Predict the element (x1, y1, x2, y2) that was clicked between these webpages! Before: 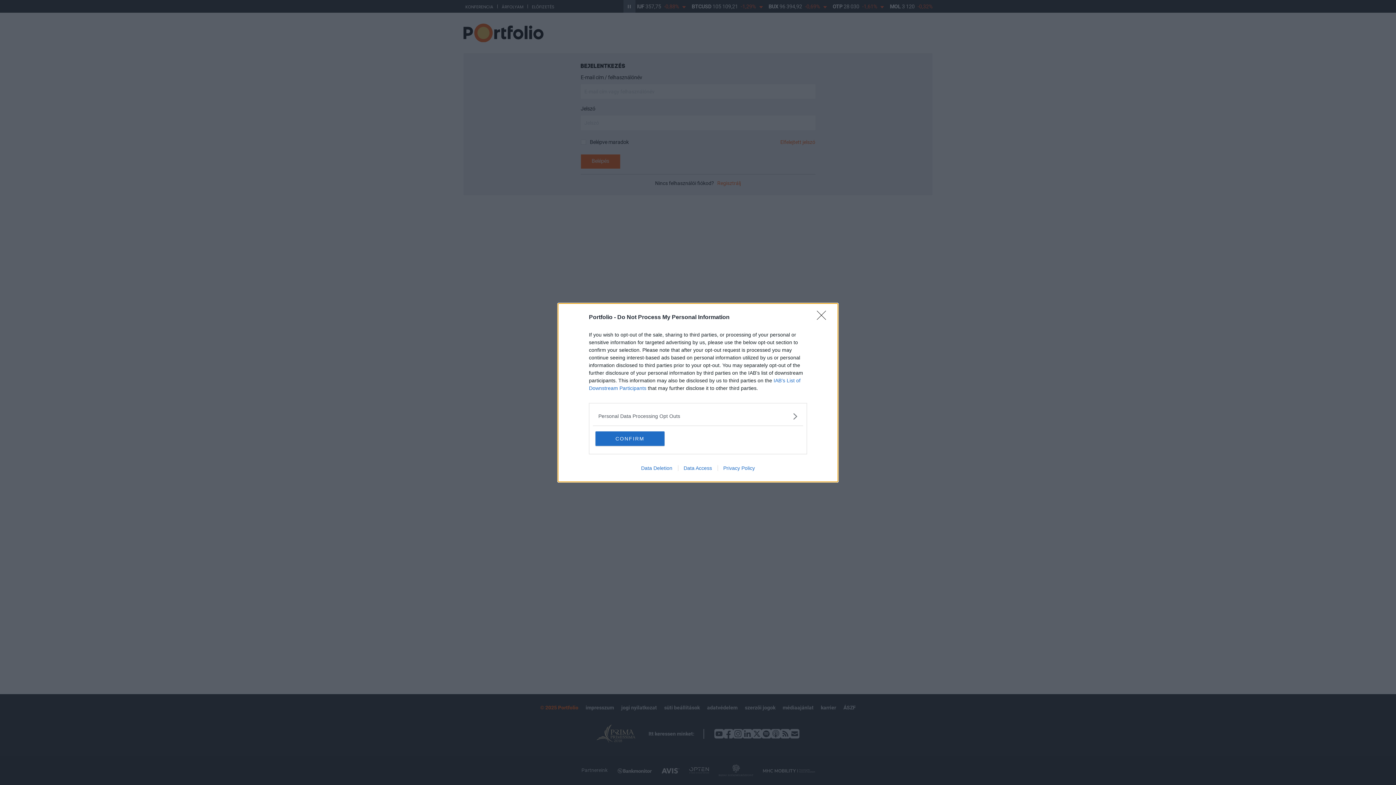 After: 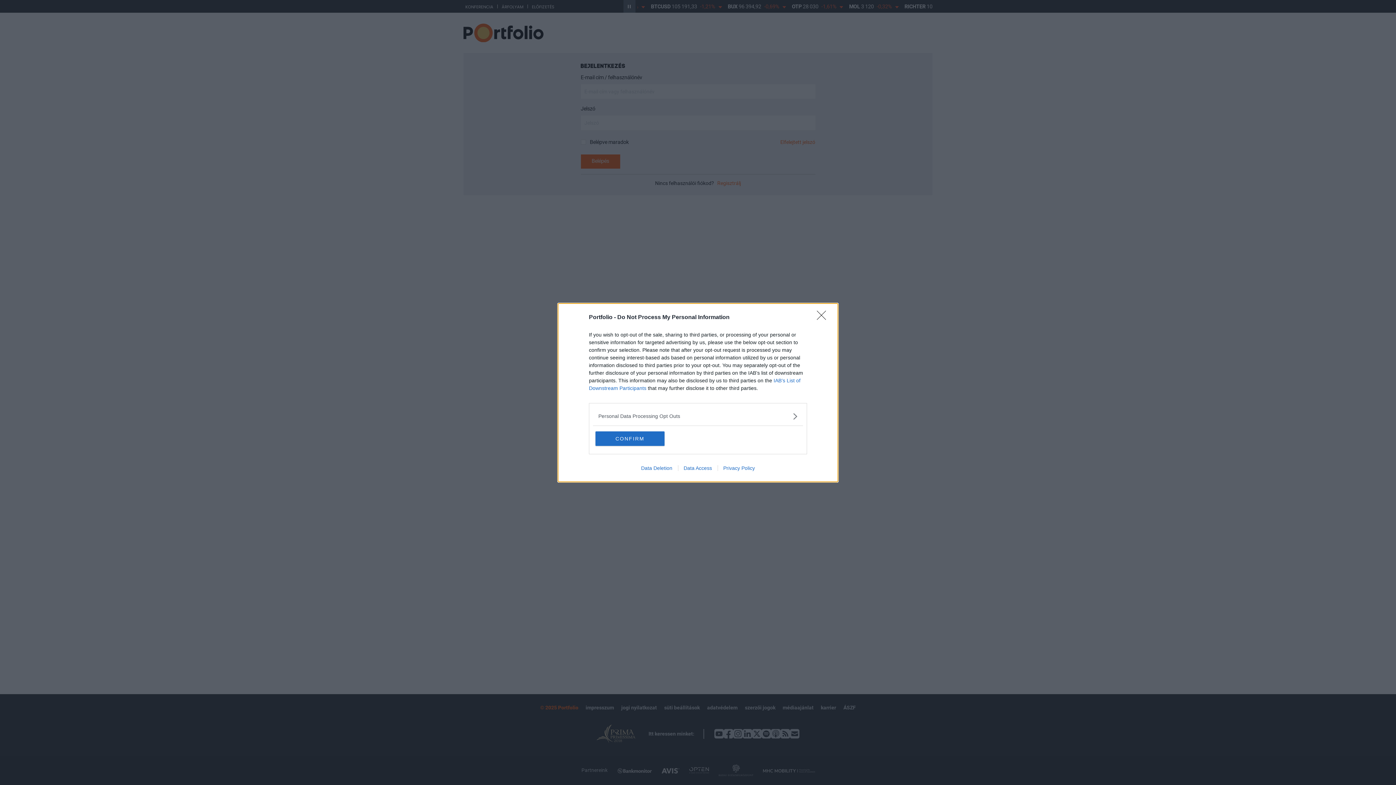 Action: label: Data Access bbox: (678, 465, 717, 471)